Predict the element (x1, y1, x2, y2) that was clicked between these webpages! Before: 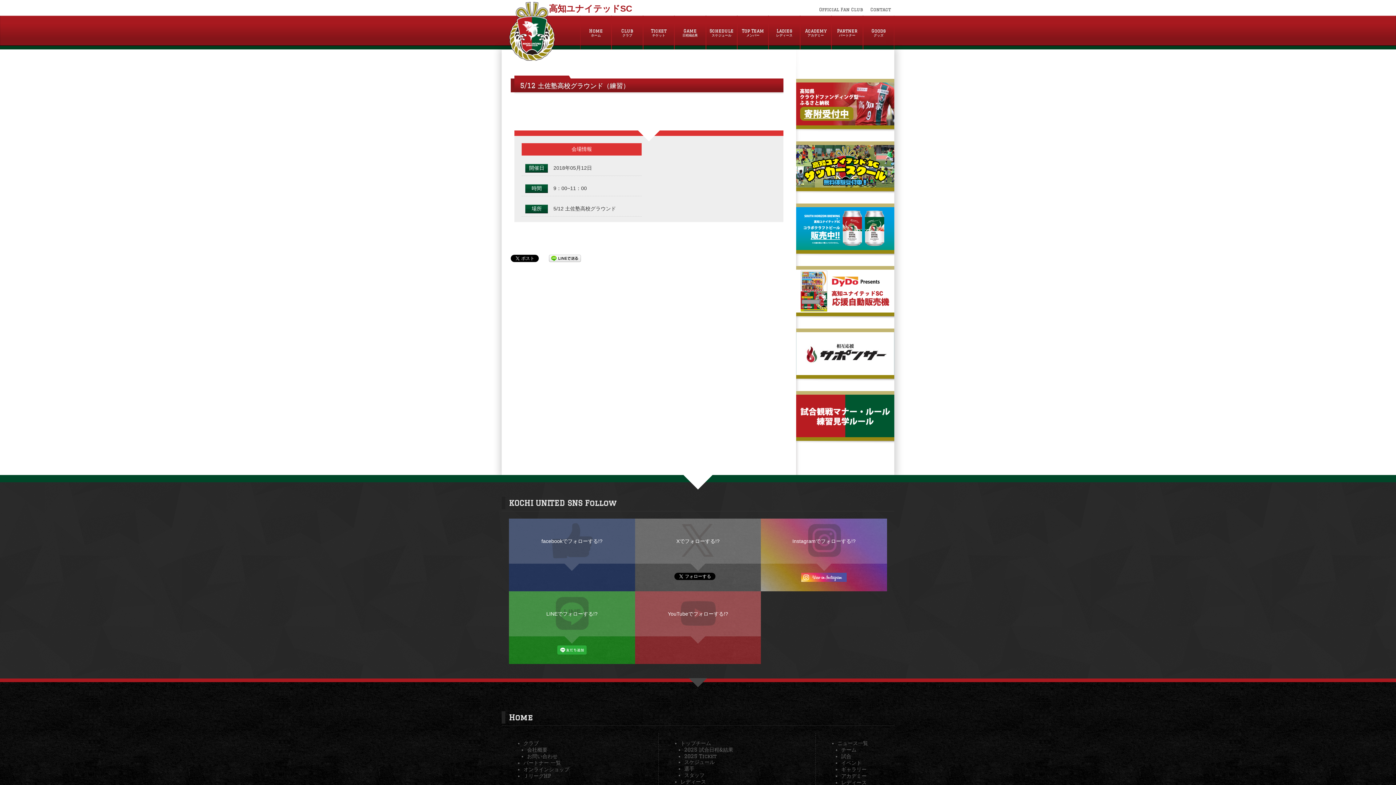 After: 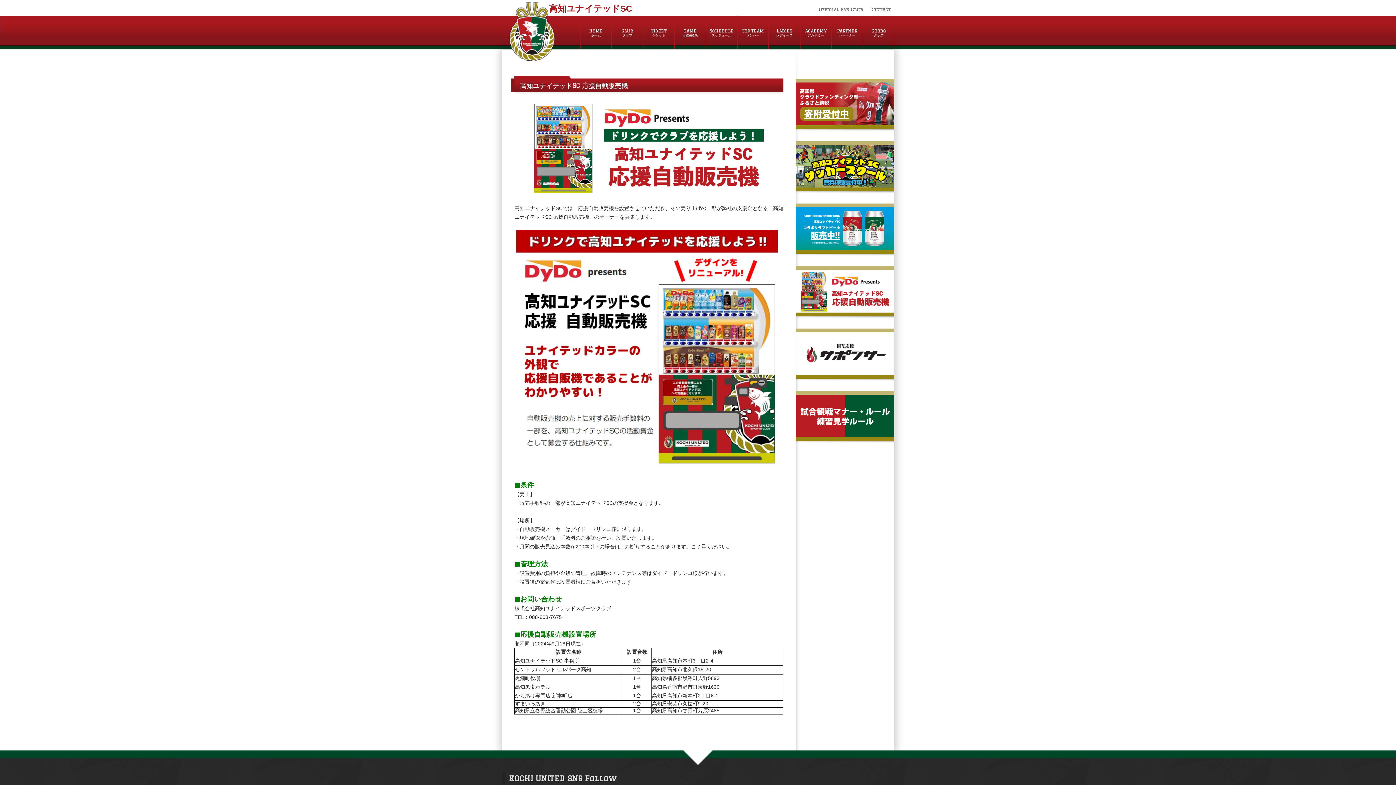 Action: bbox: (796, 306, 894, 312)